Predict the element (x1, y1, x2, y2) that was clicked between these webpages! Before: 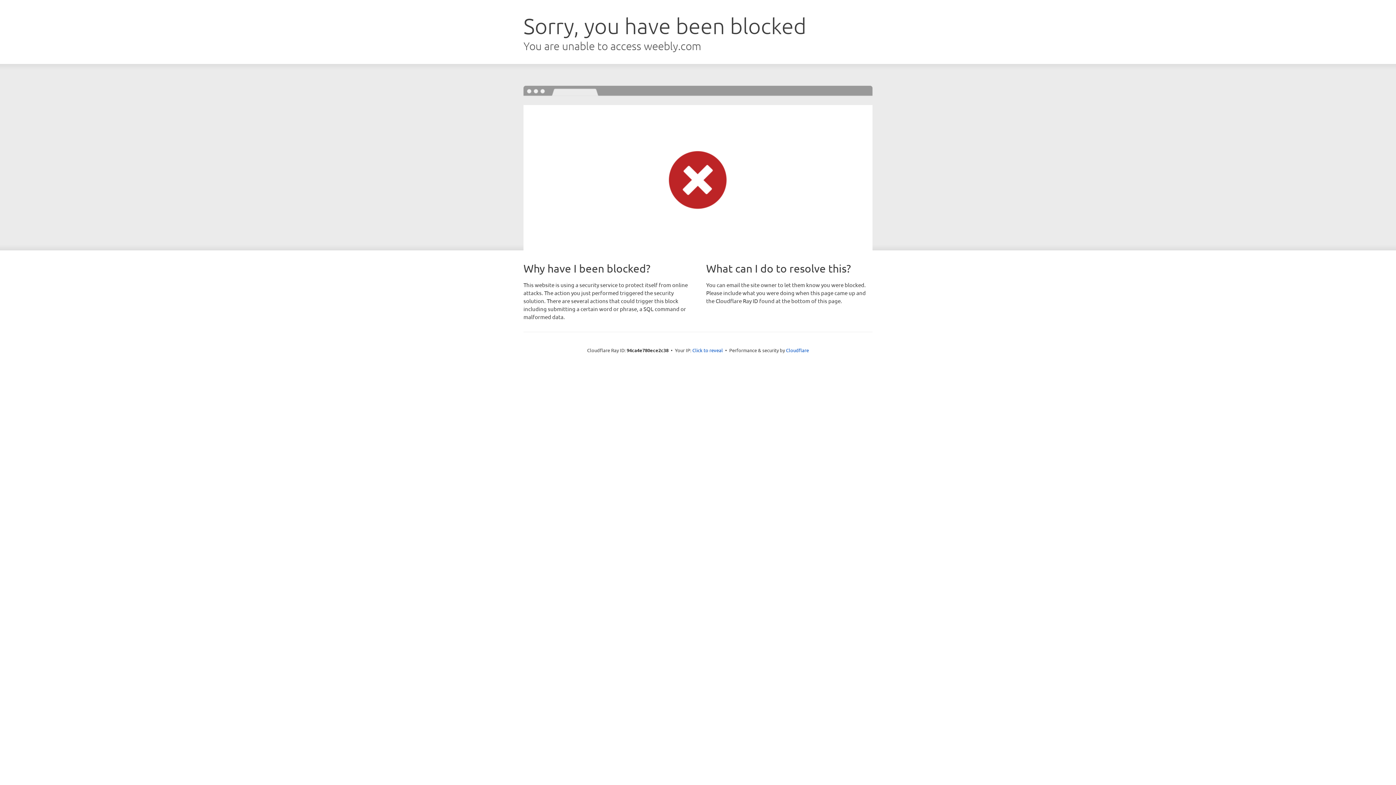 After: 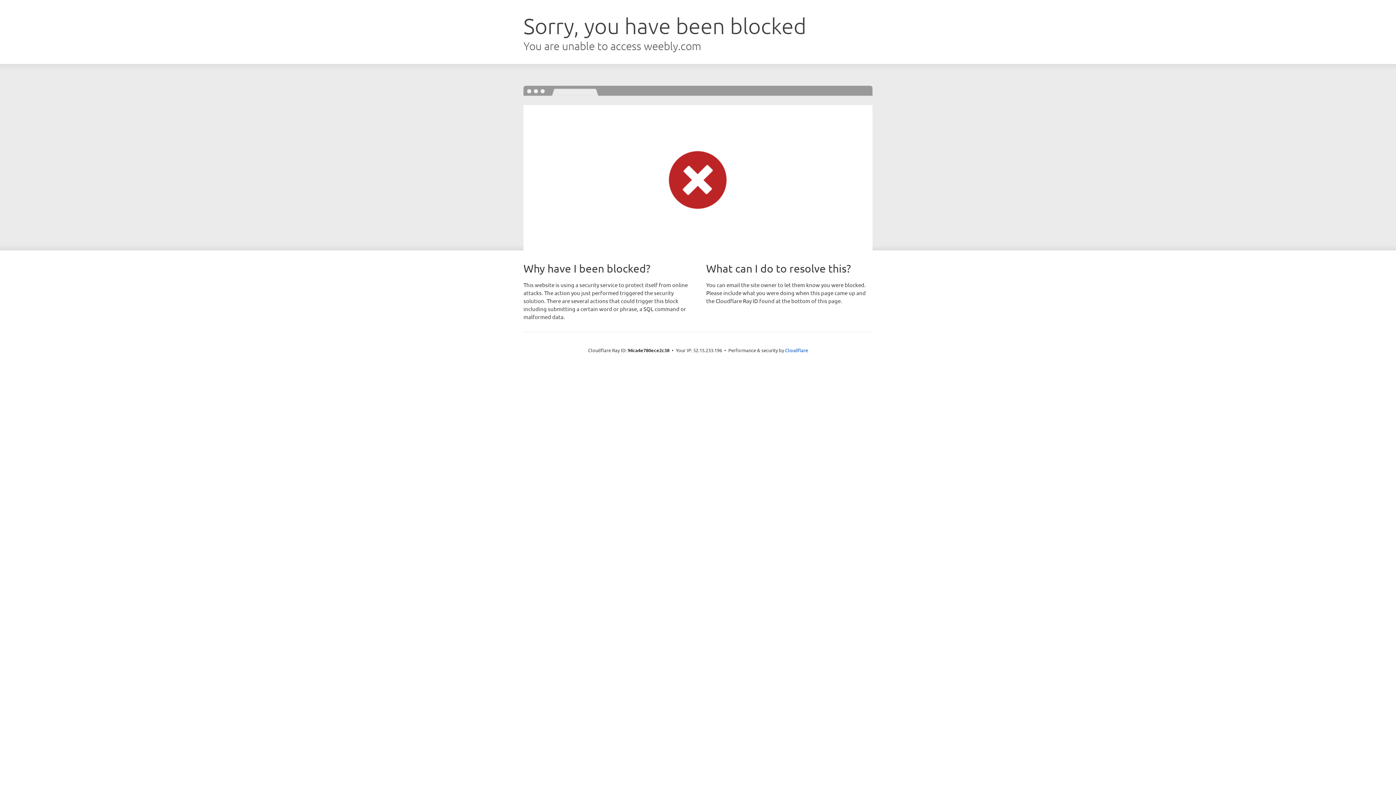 Action: label: Click to reveal bbox: (692, 346, 723, 353)